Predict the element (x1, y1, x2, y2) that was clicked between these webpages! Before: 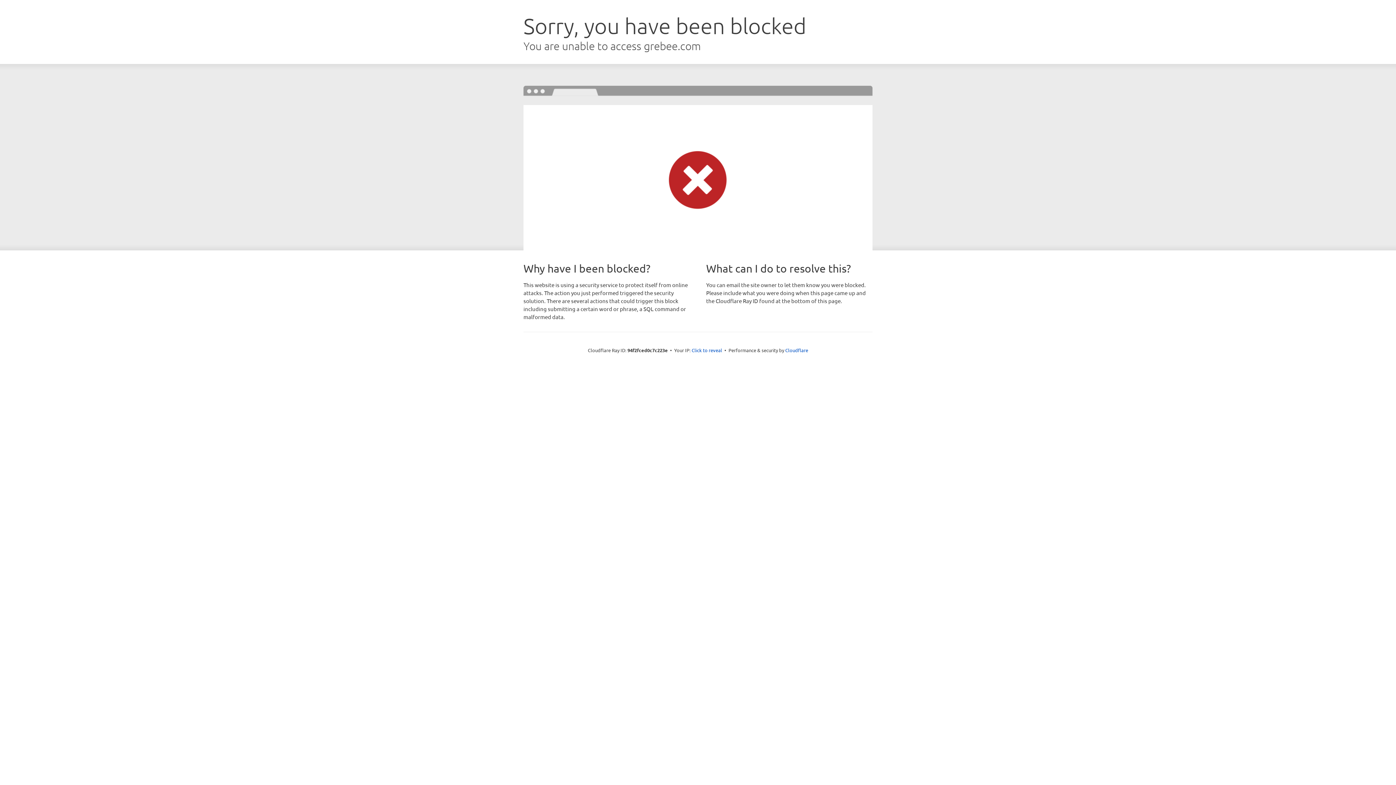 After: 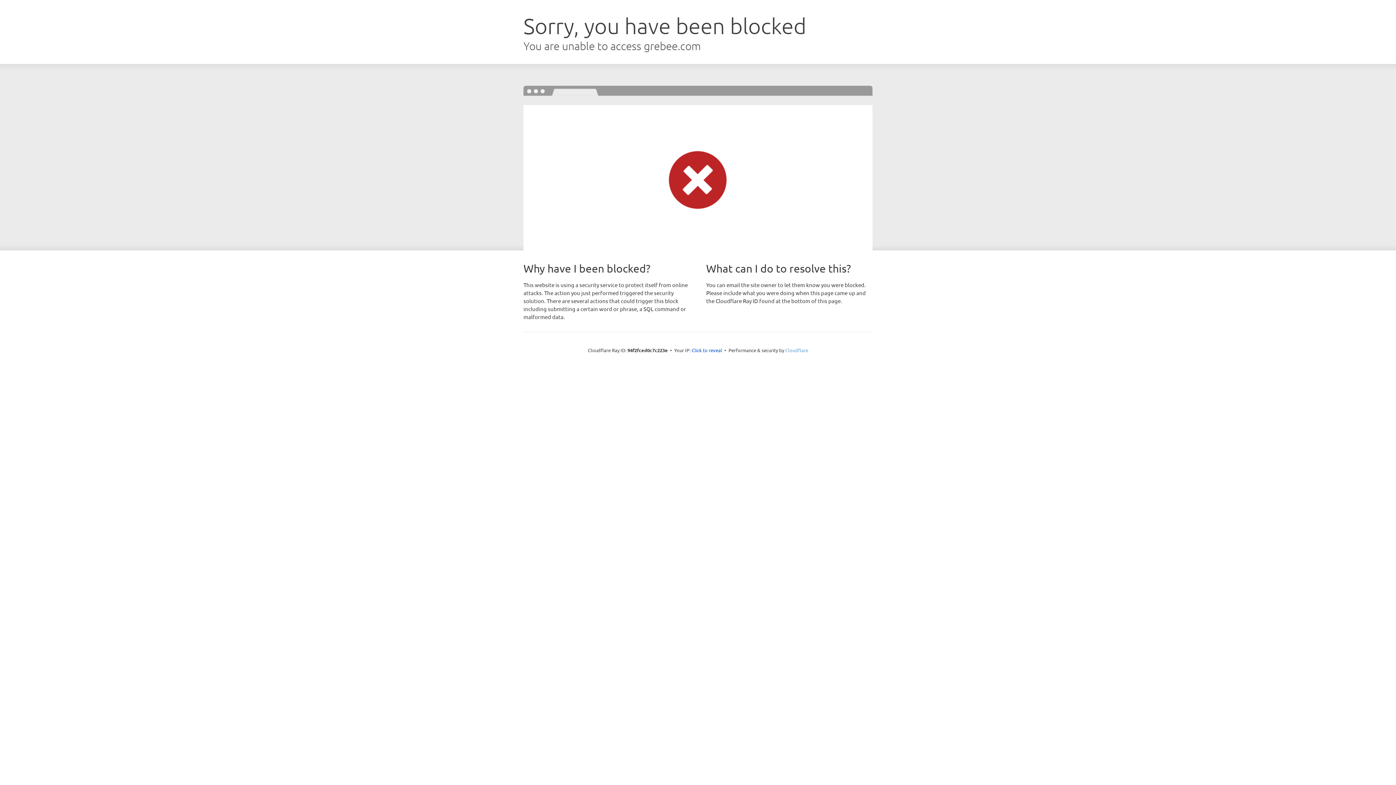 Action: label: Cloudflare bbox: (785, 347, 808, 353)